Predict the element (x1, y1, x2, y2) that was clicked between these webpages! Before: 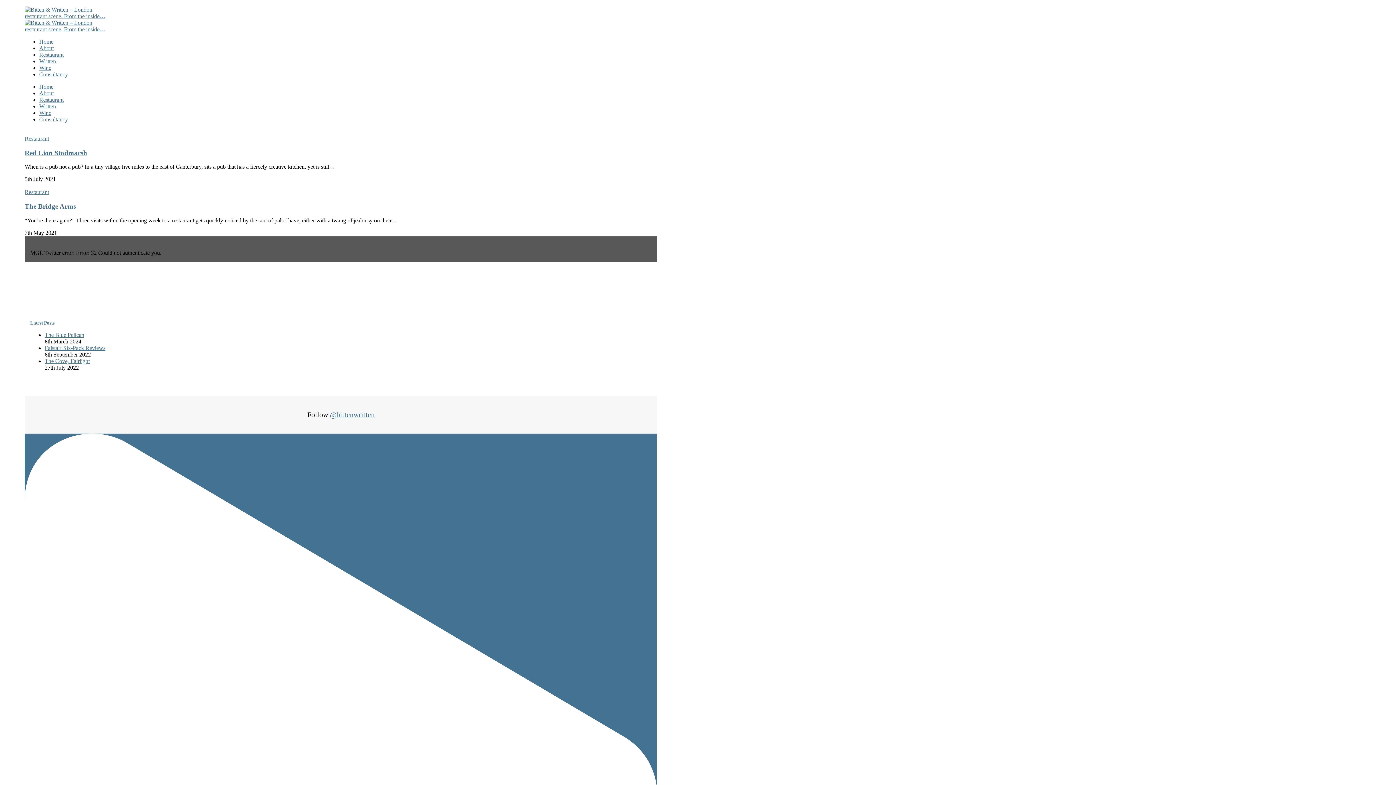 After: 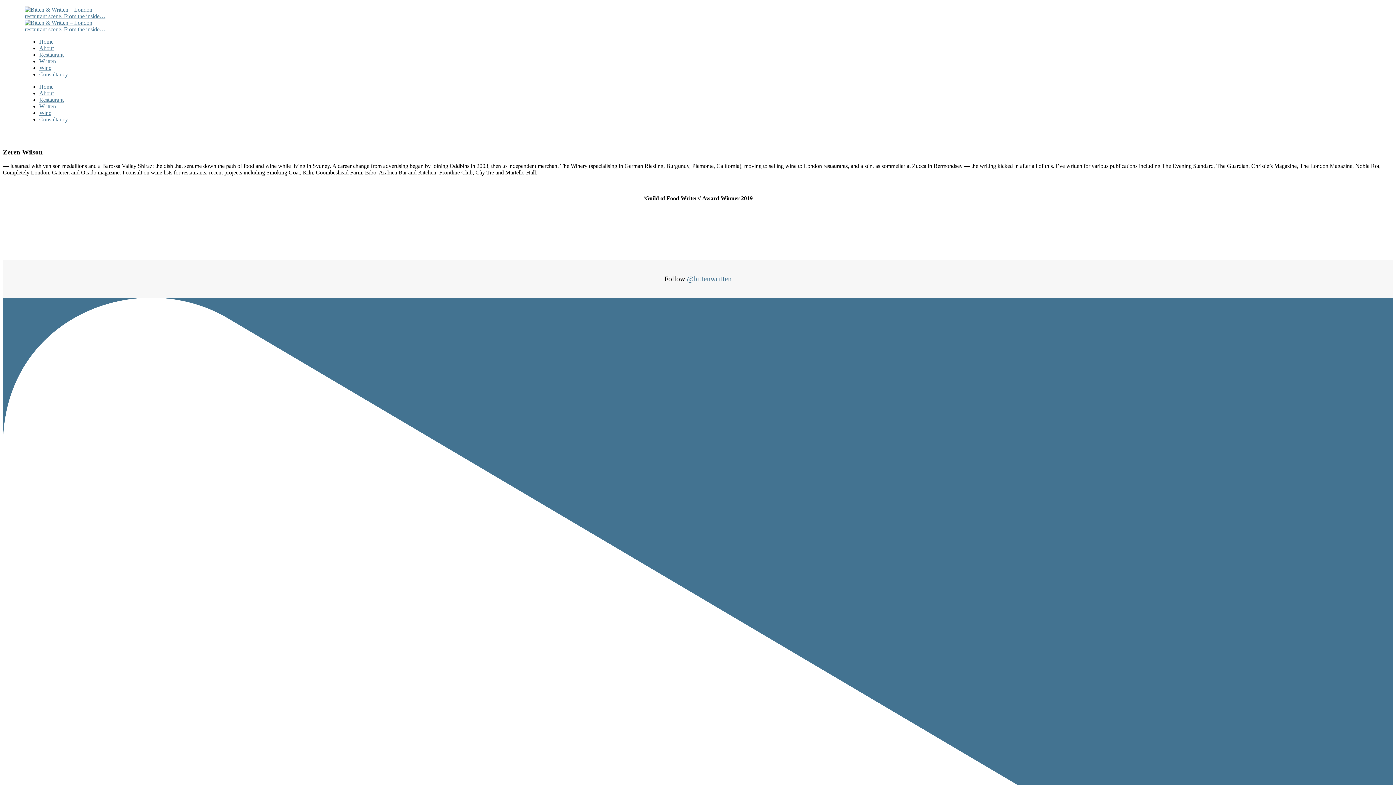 Action: label: About bbox: (39, 45, 53, 51)